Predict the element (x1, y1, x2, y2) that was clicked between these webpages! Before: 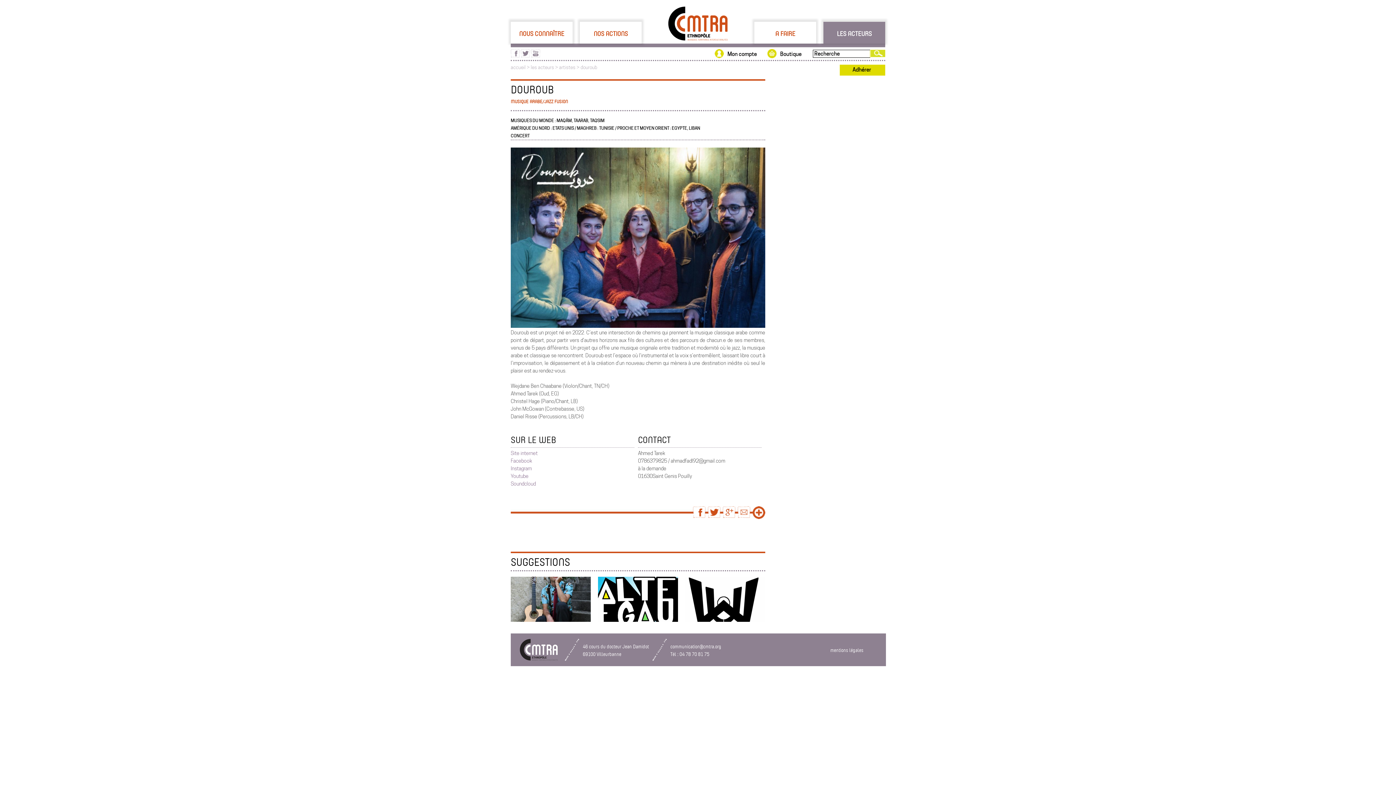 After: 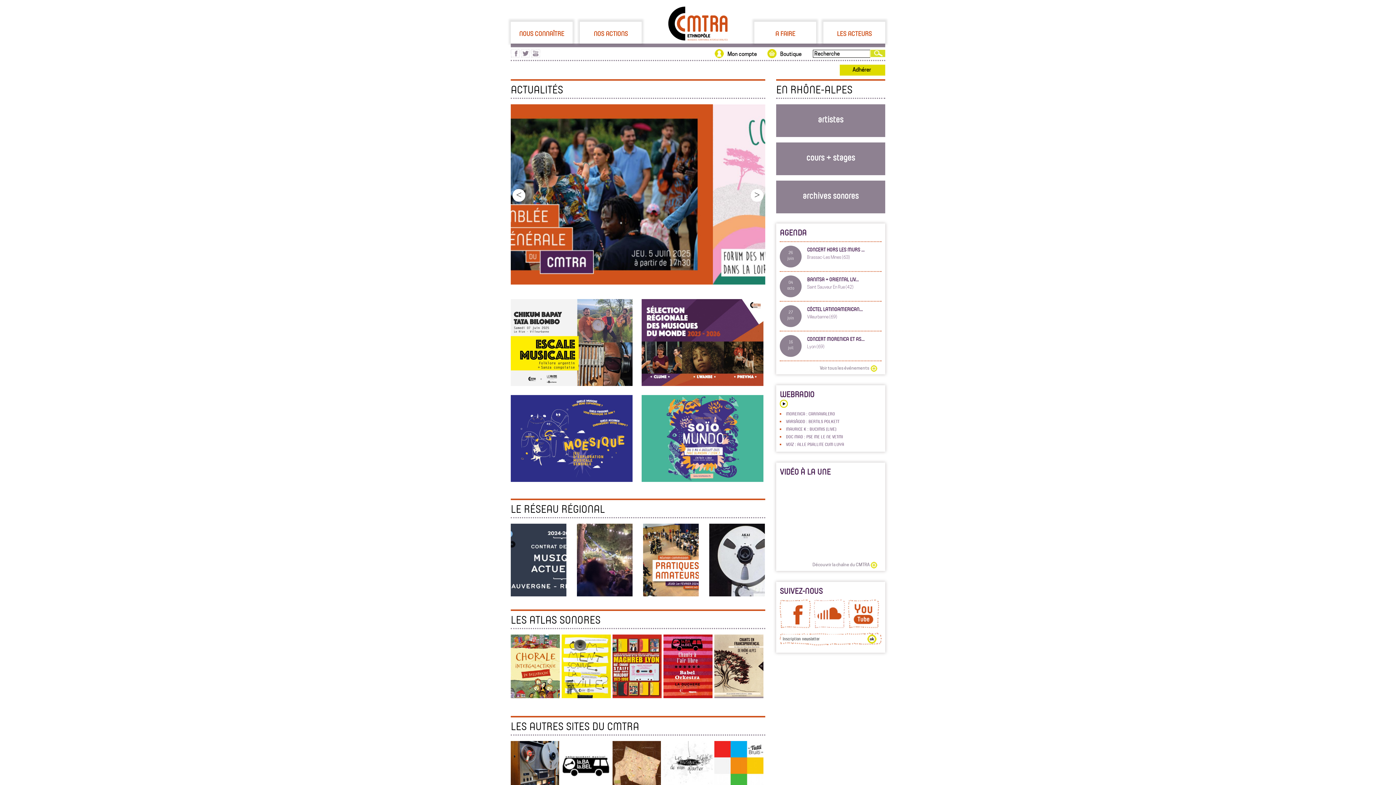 Action: label: accueil bbox: (510, 64, 525, 70)